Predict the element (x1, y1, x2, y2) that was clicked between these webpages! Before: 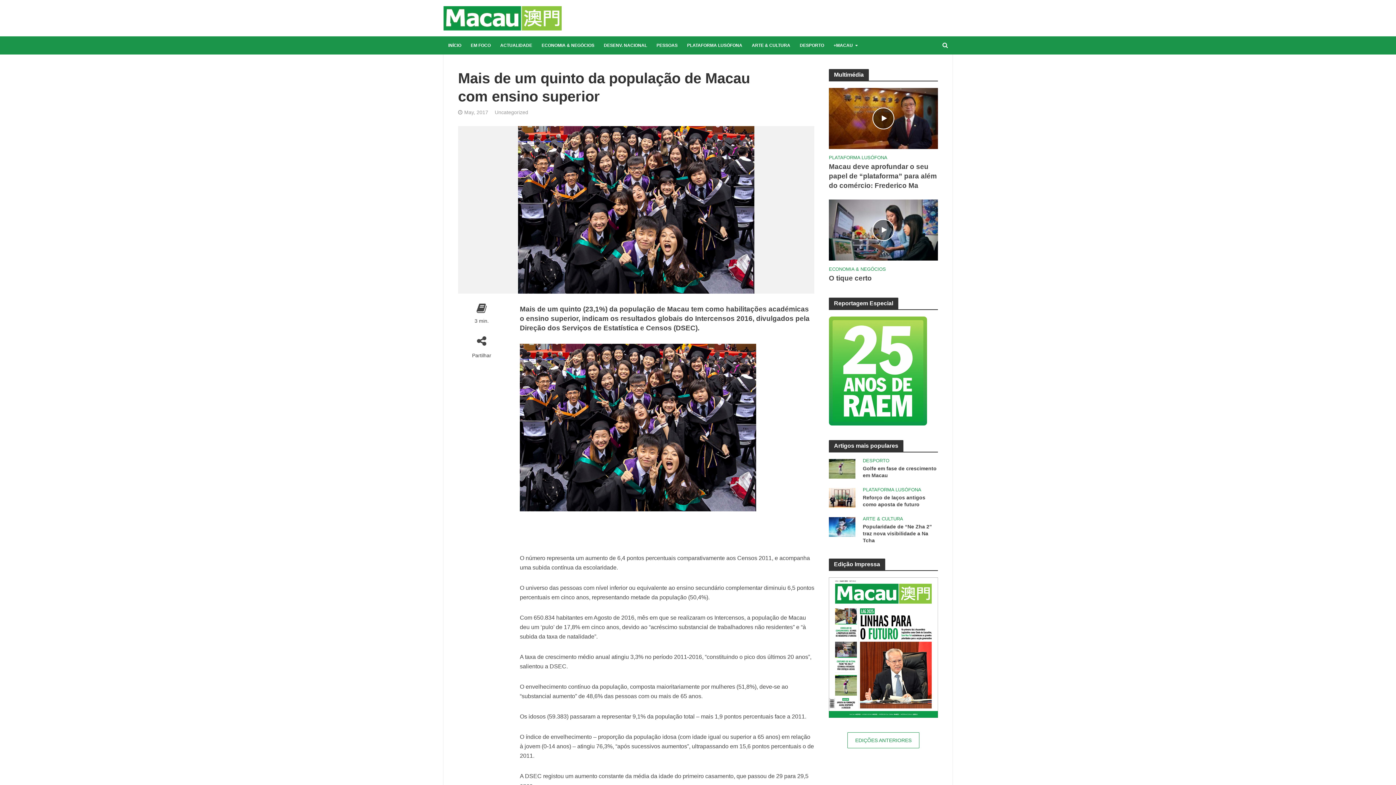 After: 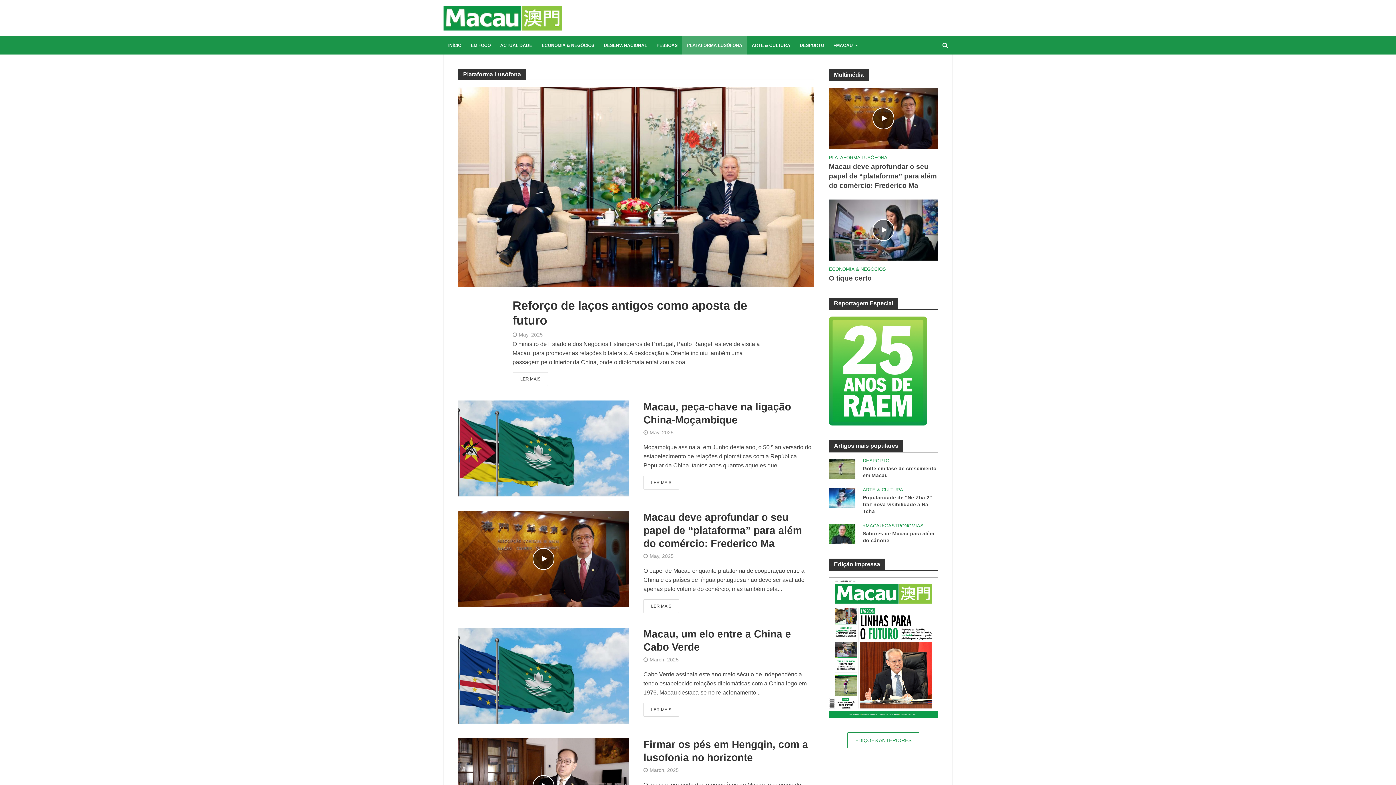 Action: bbox: (682, 36, 747, 54) label: PLATAFORMA LUSÓFONA